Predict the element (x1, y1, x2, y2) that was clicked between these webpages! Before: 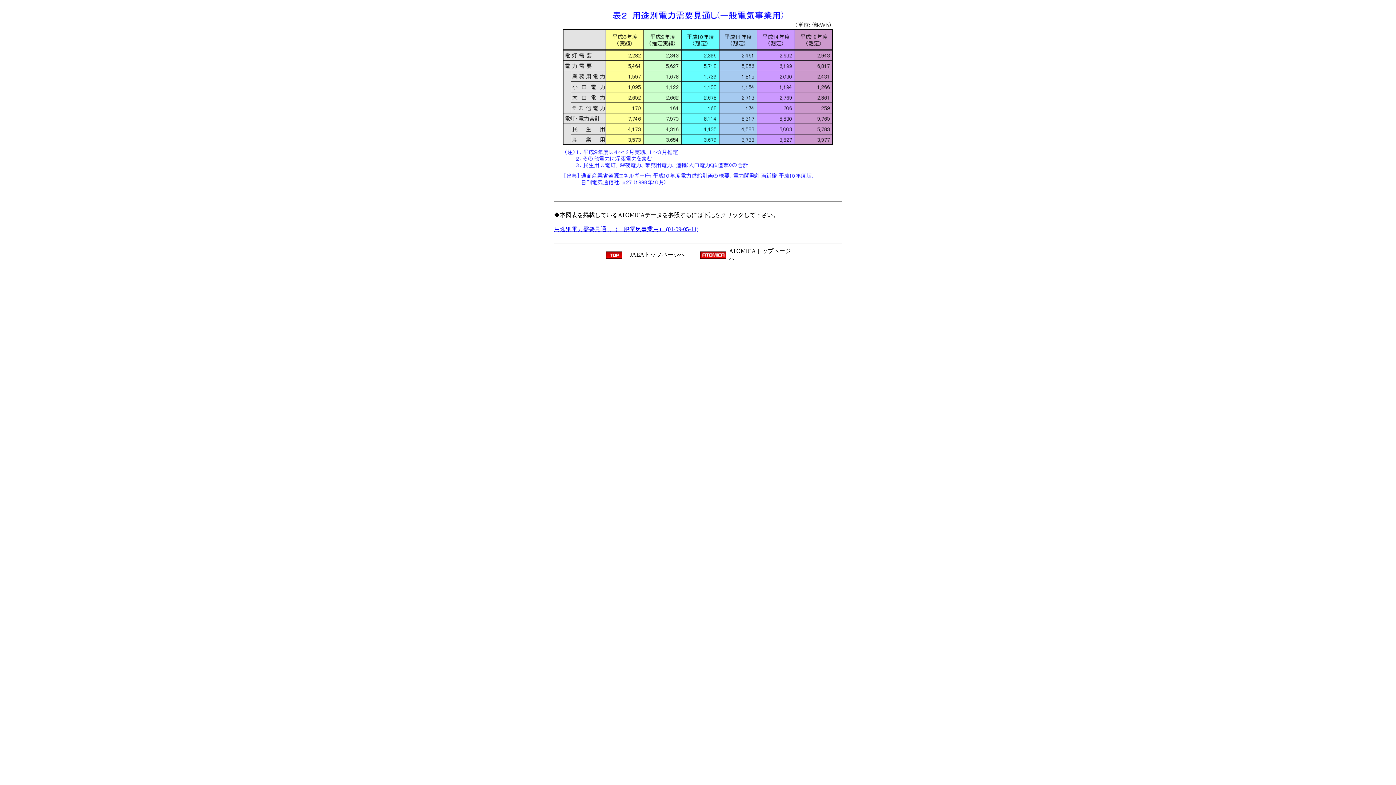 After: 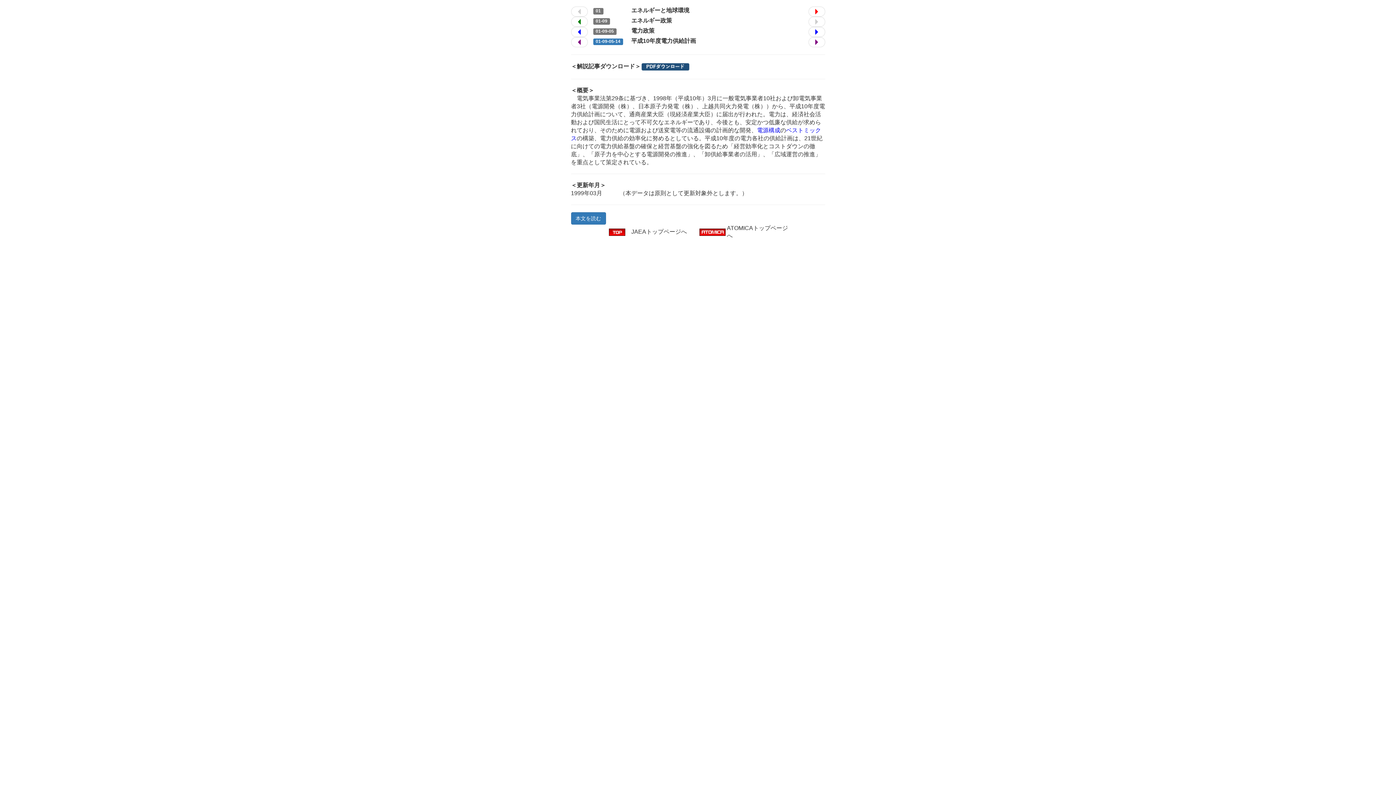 Action: bbox: (554, 226, 698, 232) label: 用途別電力需要見通し（一般電気事業用） (01-09-05-14)